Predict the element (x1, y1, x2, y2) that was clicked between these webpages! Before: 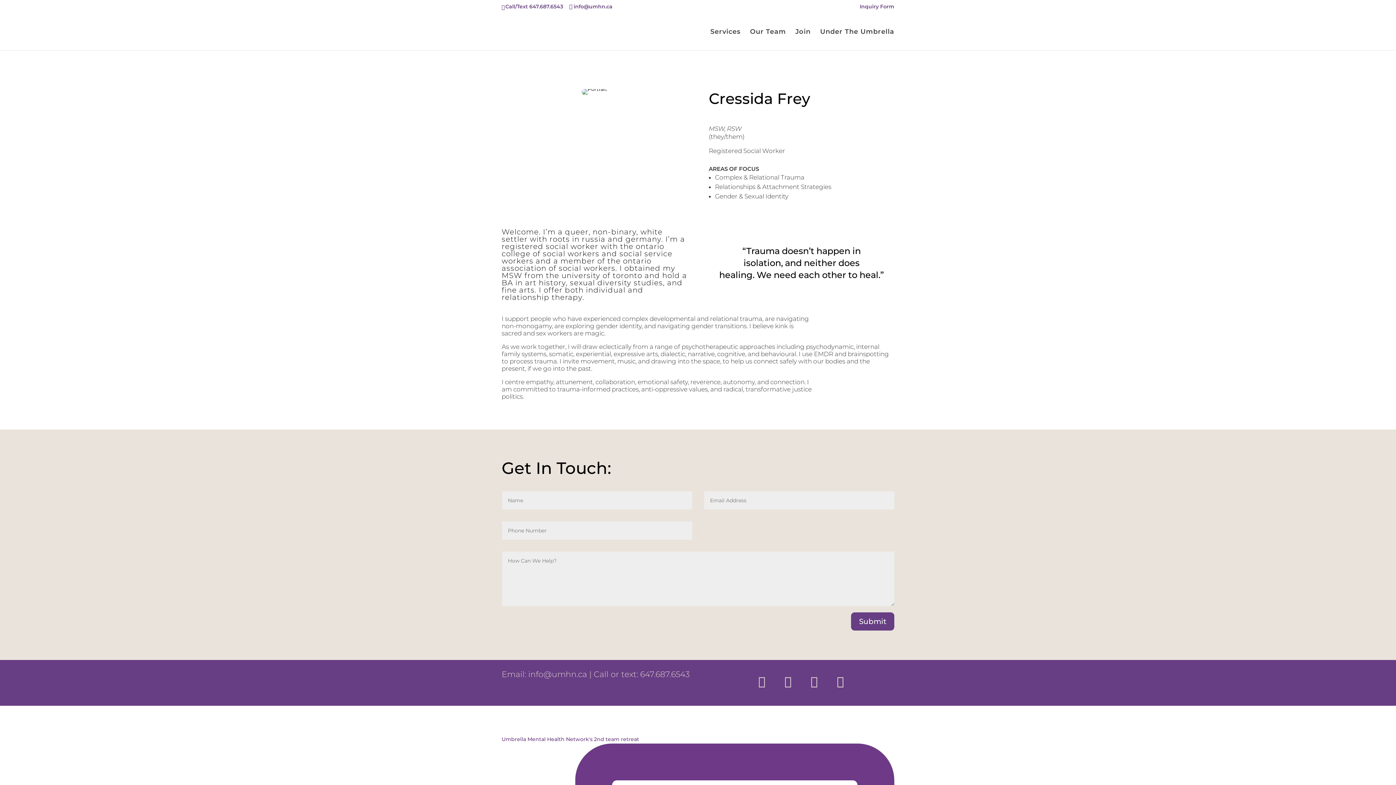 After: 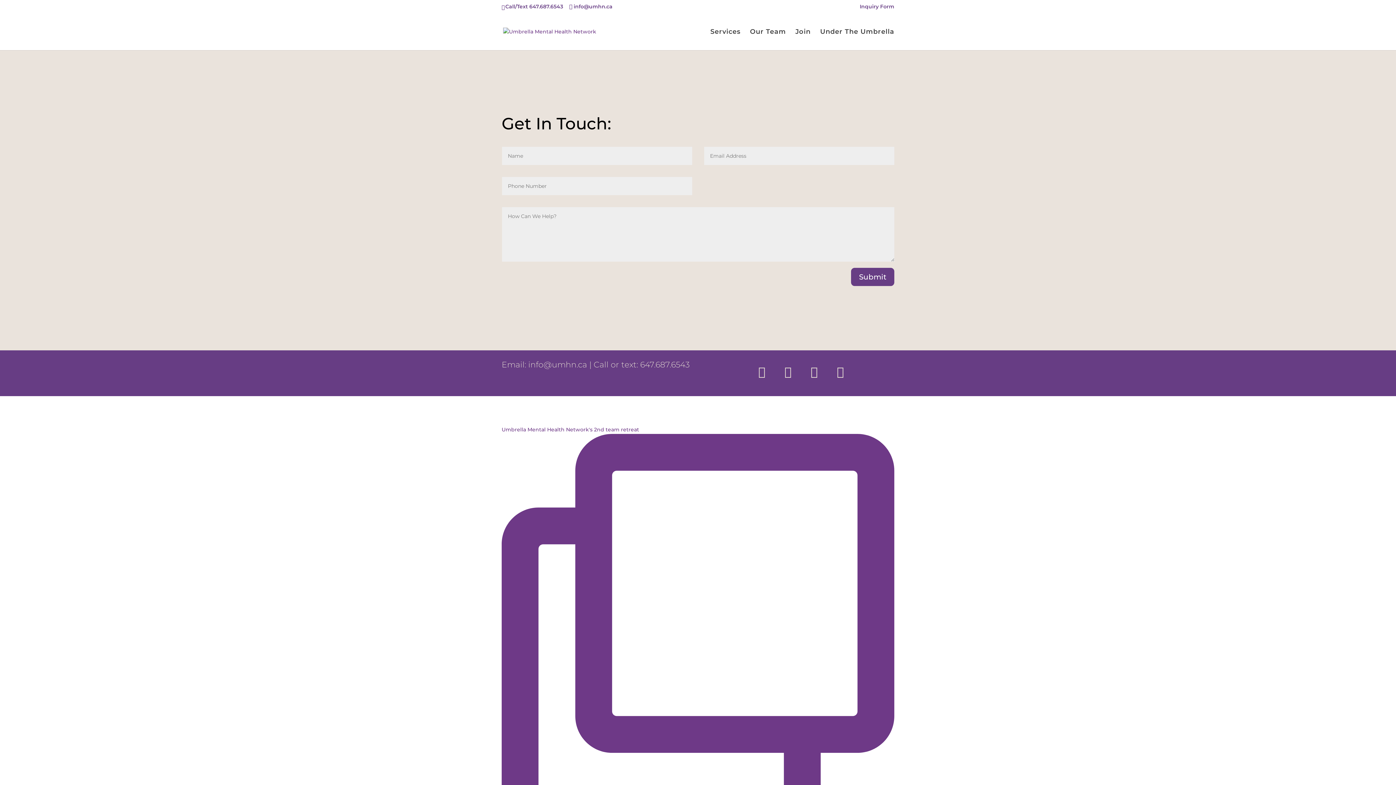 Action: label: Inquiry Form bbox: (860, 3, 894, 12)